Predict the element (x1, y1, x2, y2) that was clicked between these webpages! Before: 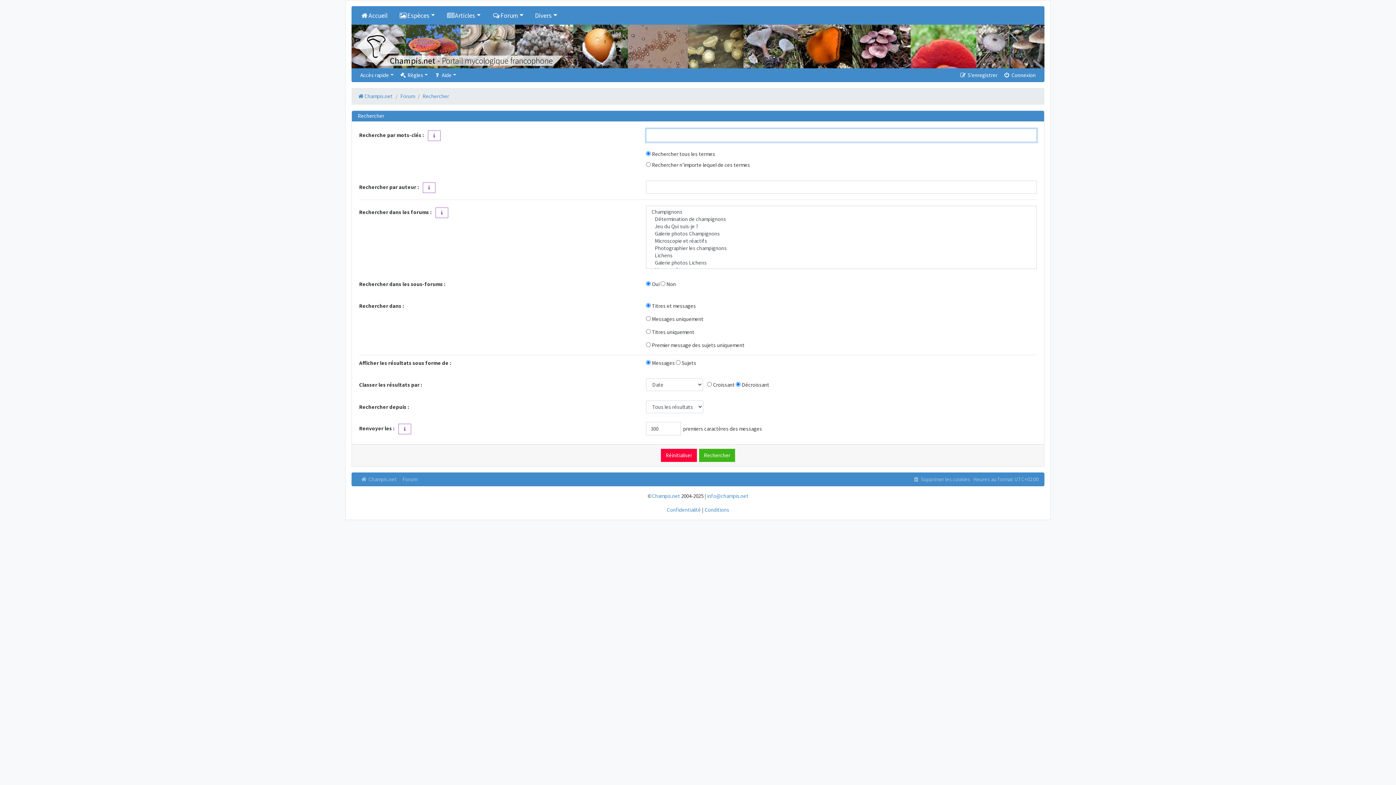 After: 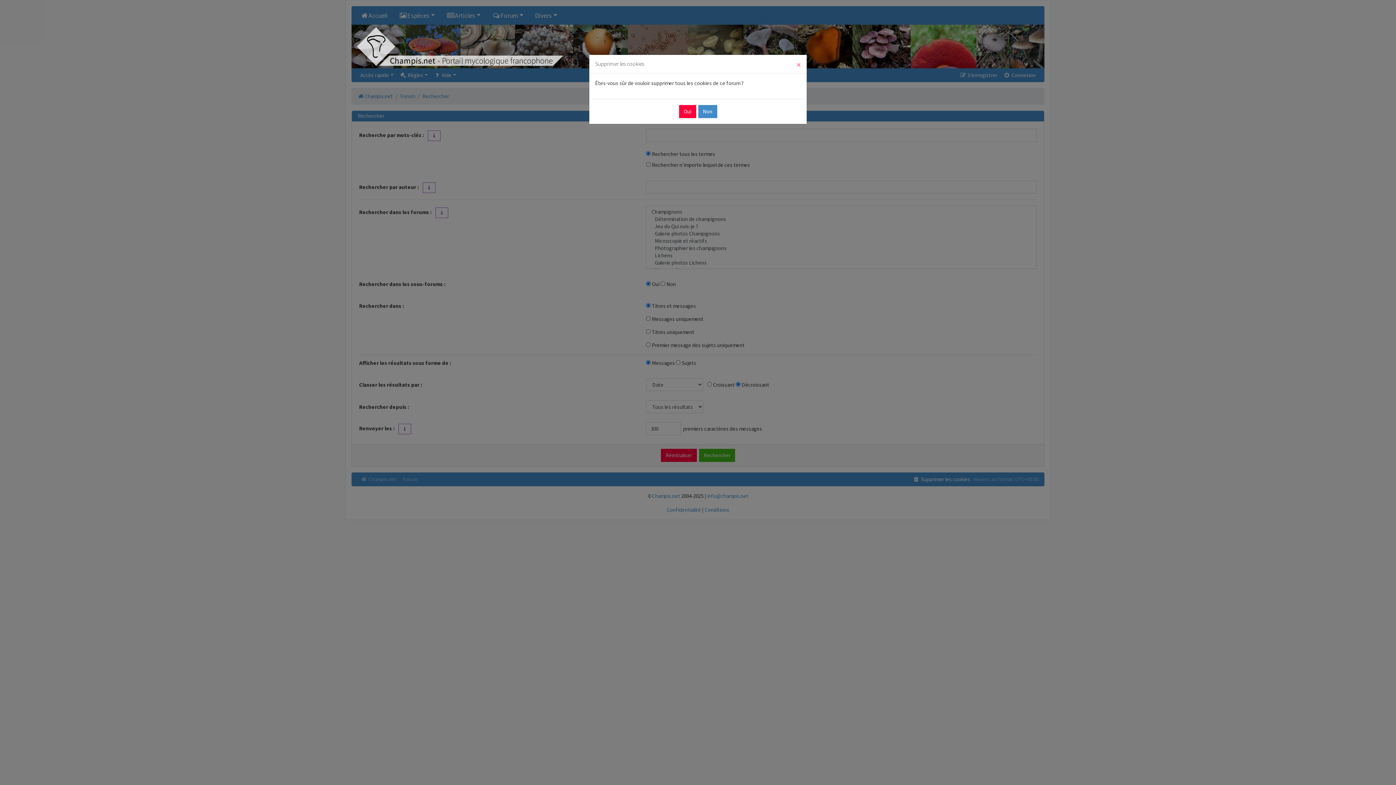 Action: label:  Supprimer les cookies bbox: (910, 472, 973, 486)